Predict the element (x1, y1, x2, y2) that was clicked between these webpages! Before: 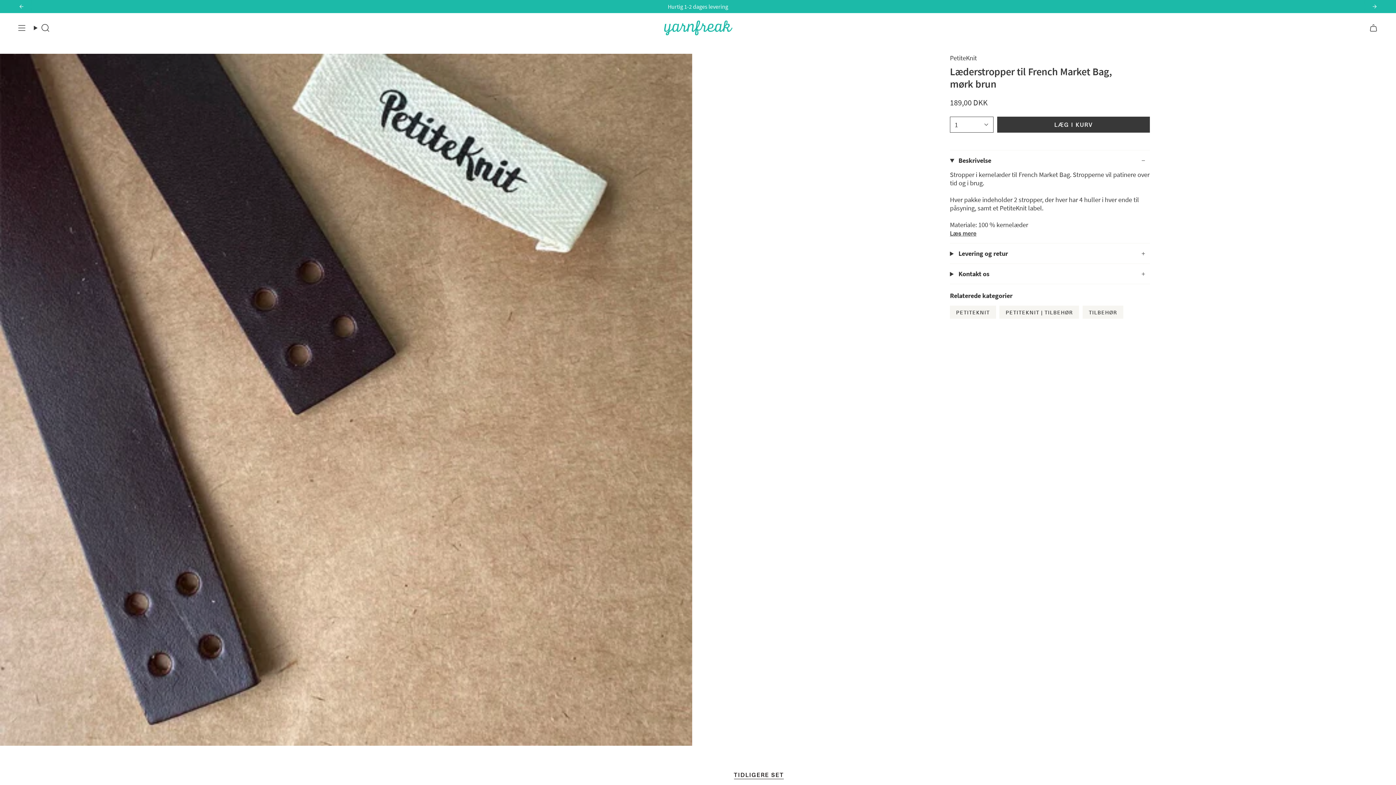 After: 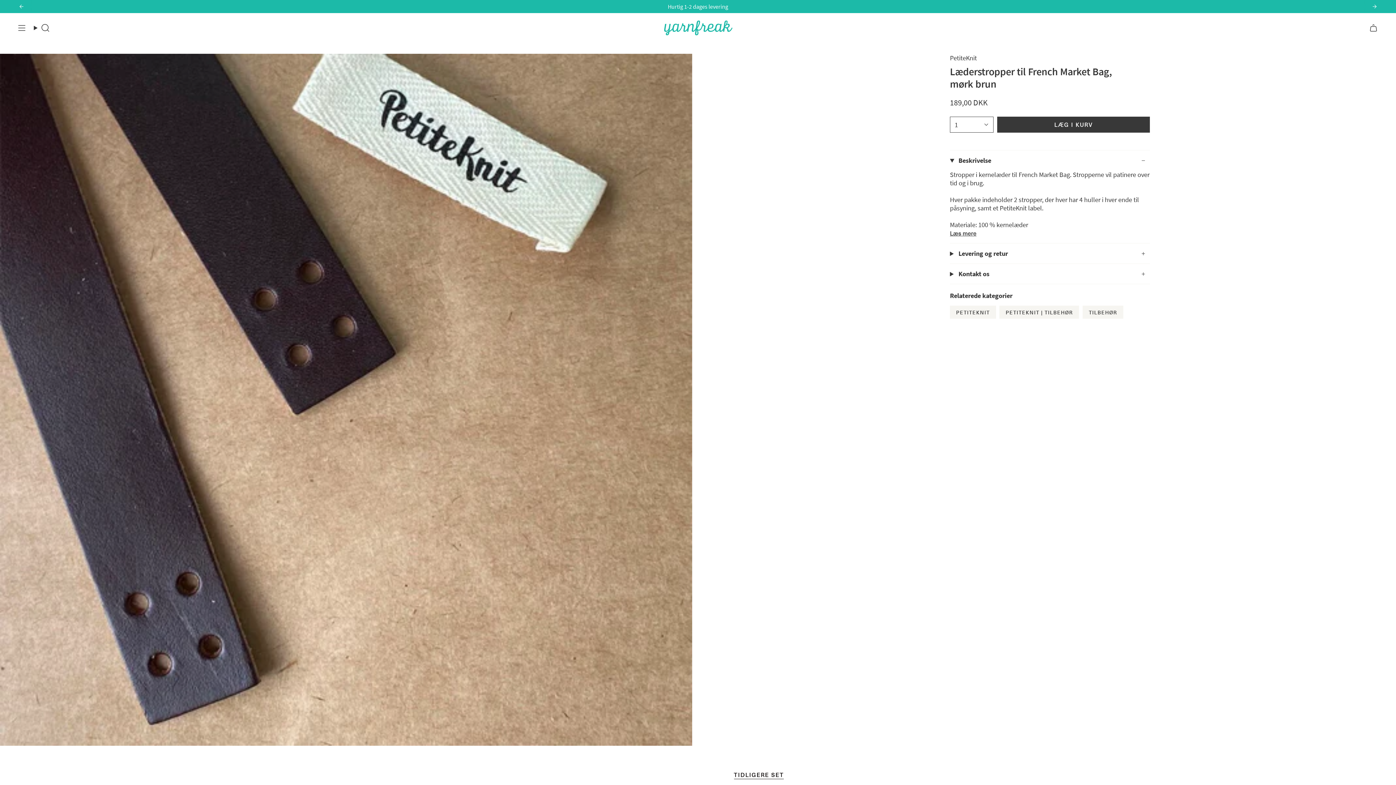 Action: bbox: (18, 3, 24, 9) label: Previous